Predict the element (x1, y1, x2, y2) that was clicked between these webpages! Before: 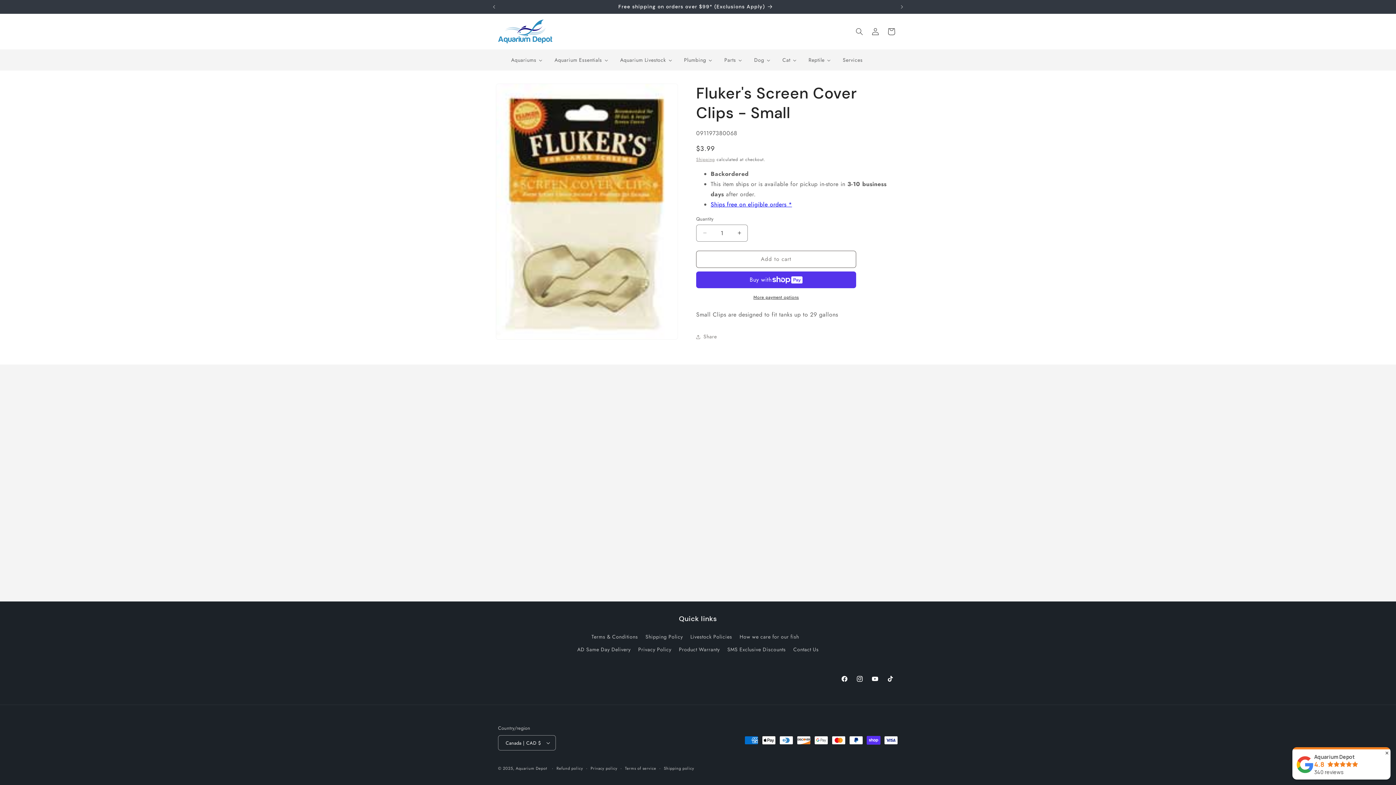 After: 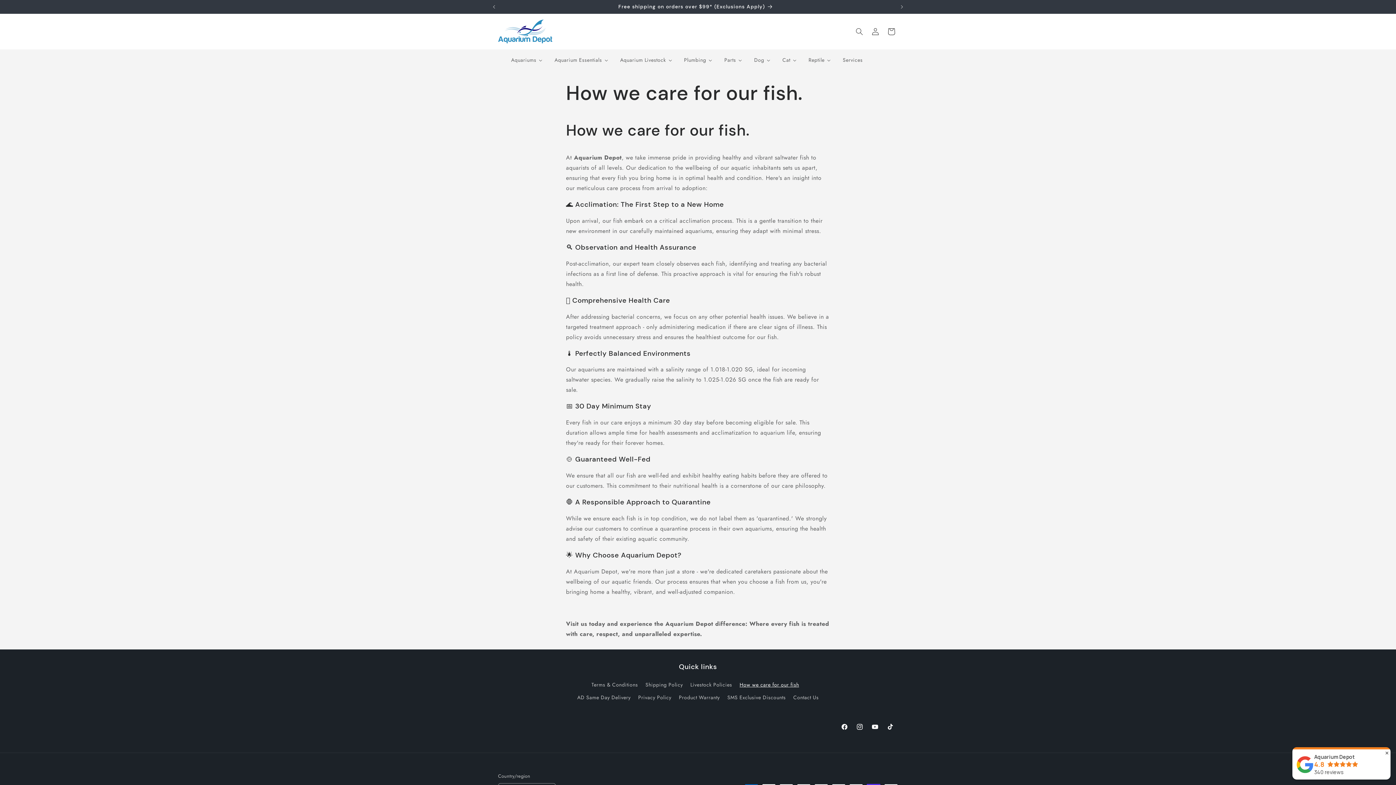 Action: label: How we care for our fish bbox: (739, 630, 799, 643)